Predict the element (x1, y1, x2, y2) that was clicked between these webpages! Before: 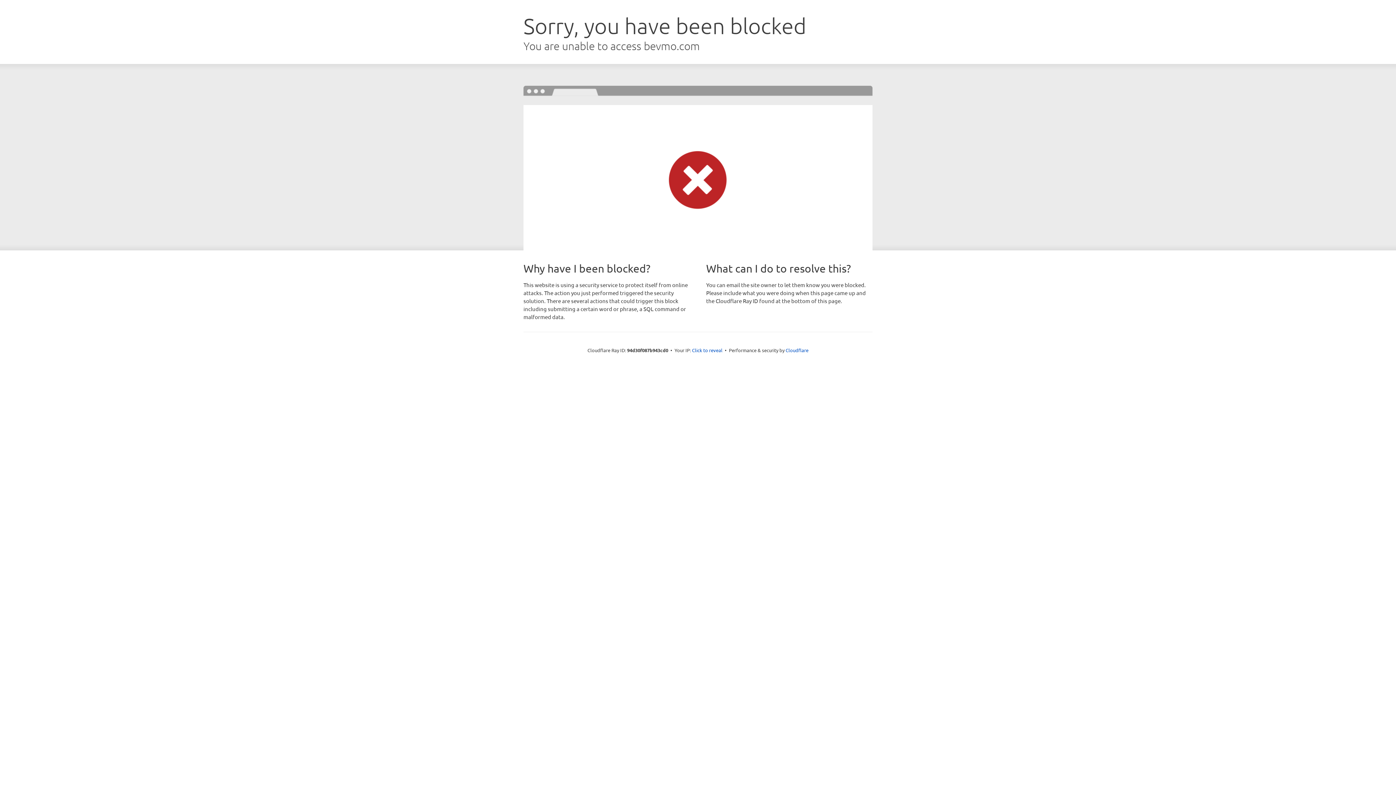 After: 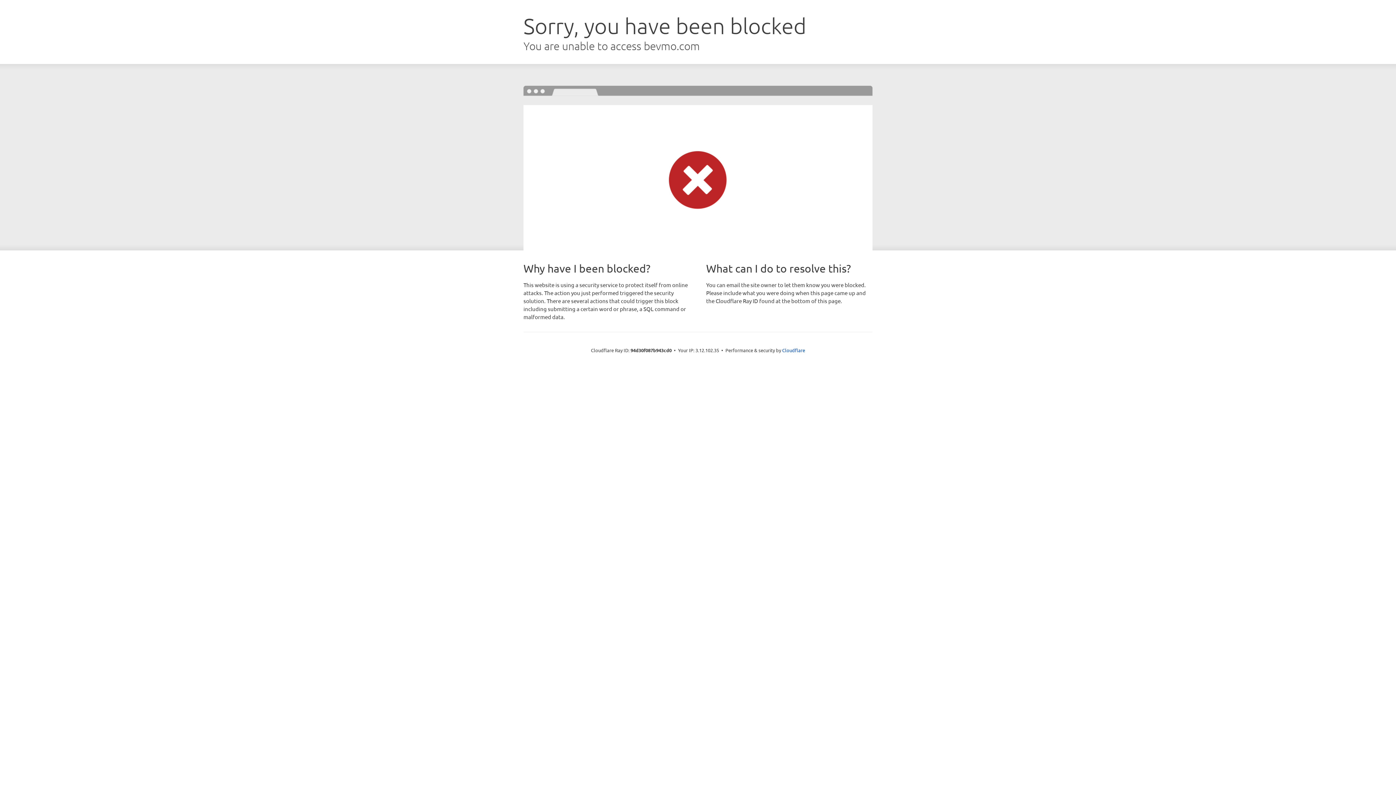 Action: bbox: (692, 346, 722, 353) label: Click to reveal